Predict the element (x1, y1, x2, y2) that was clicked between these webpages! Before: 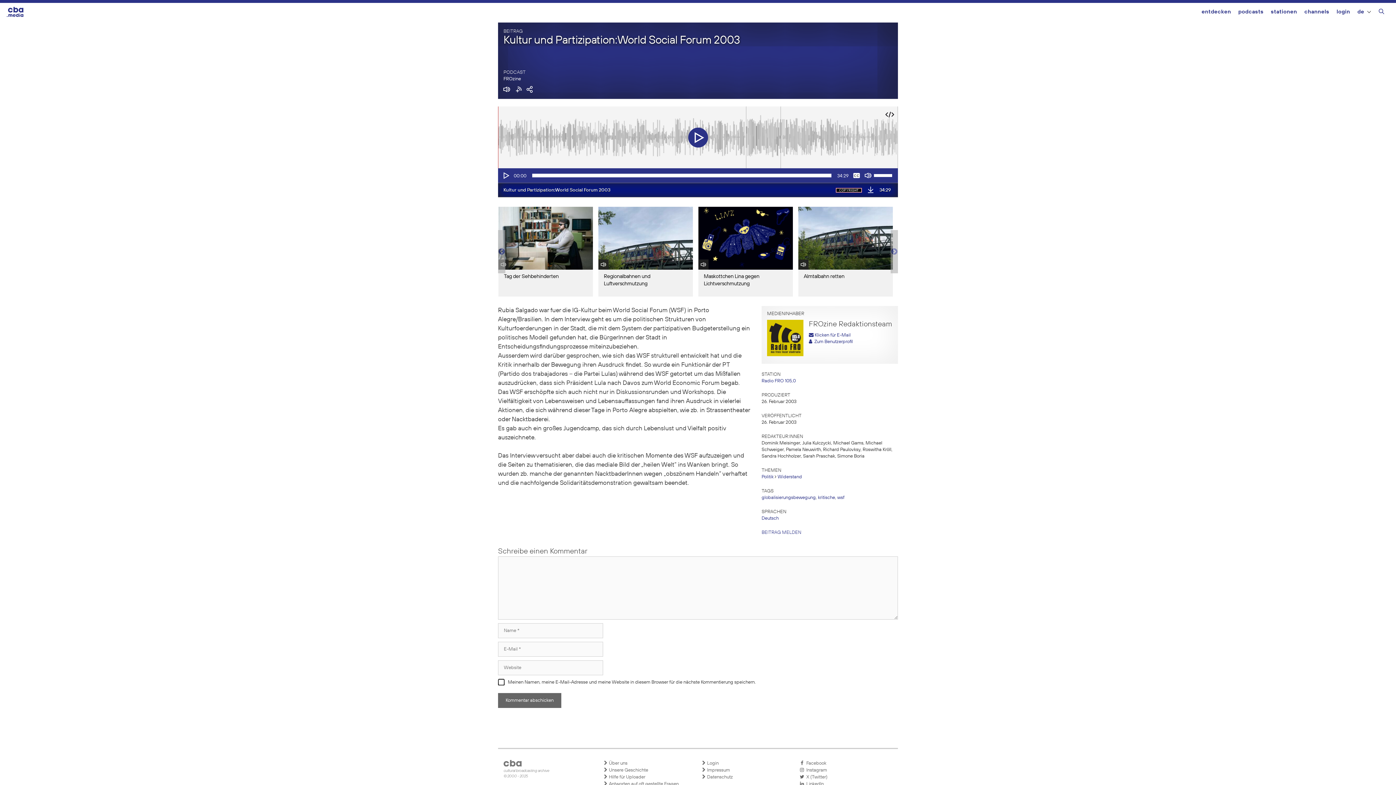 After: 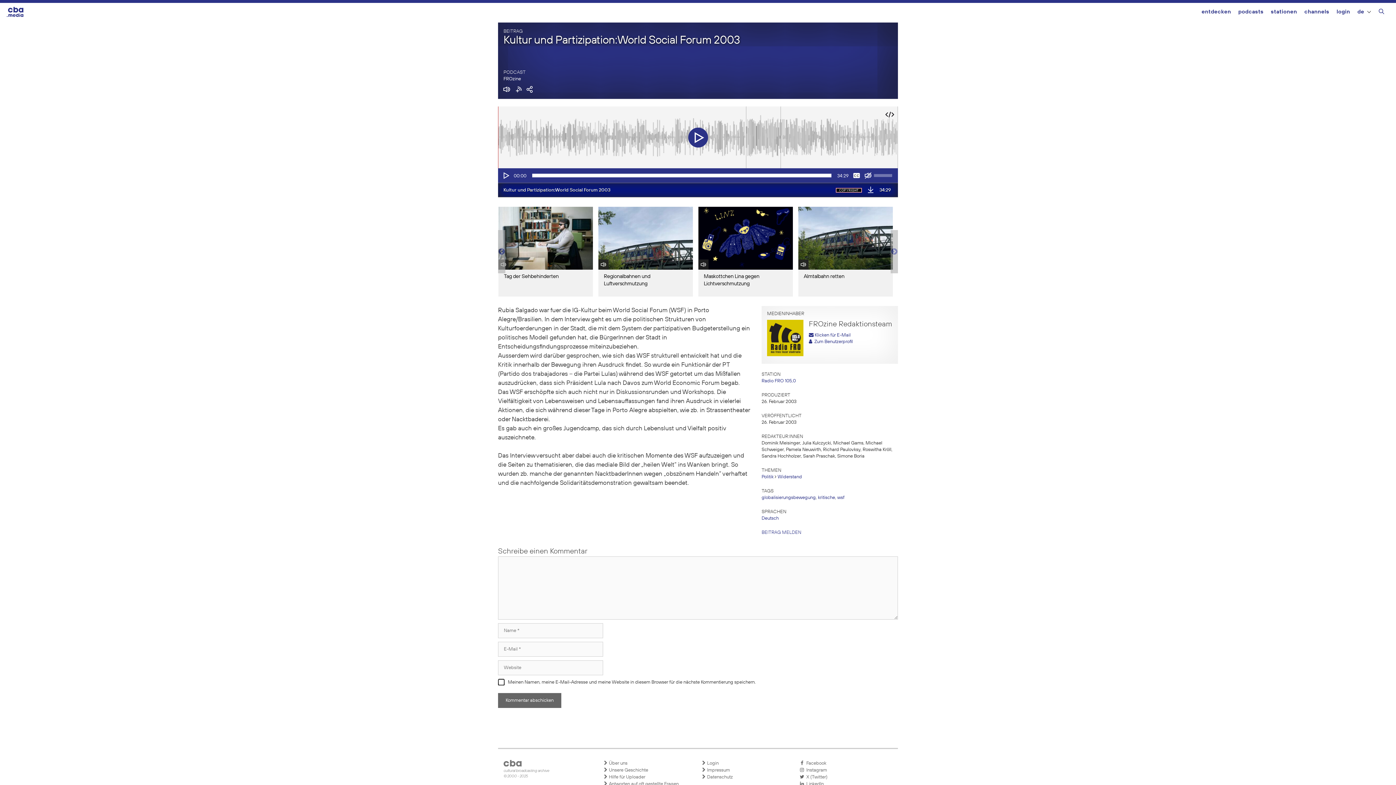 Action: label: Stumm bbox: (864, 172, 872, 179)